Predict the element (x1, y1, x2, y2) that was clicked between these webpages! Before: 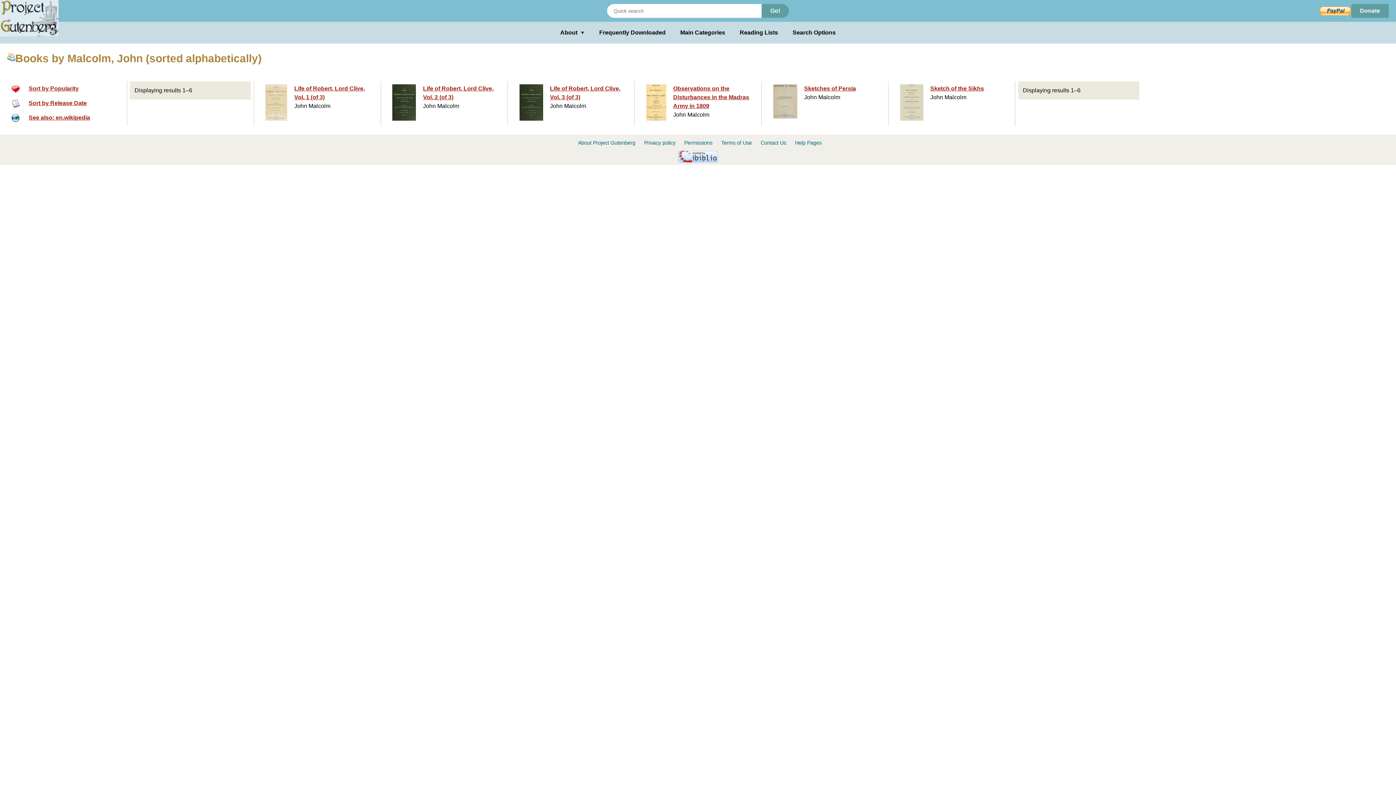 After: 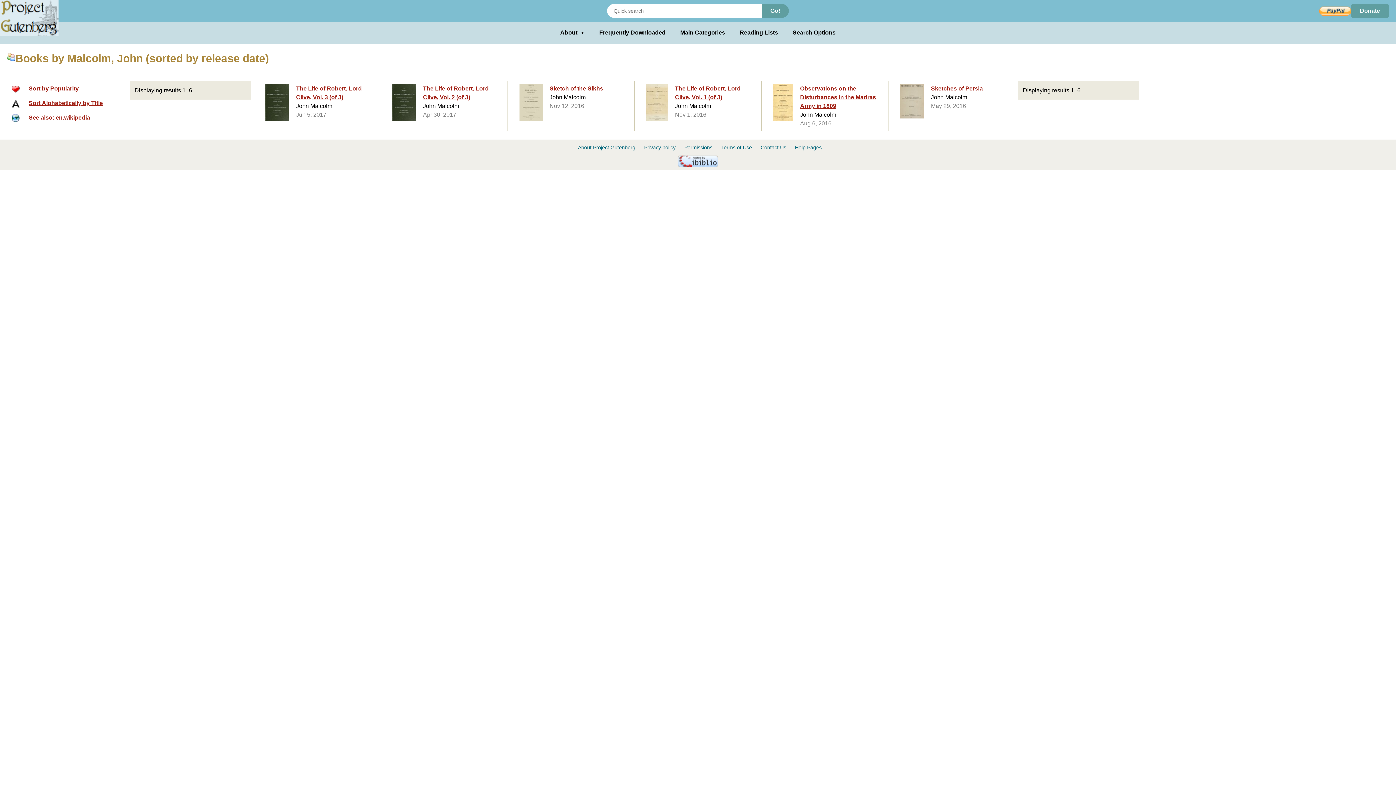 Action: bbox: (4, 97, 122, 108) label: Sort by Release Date